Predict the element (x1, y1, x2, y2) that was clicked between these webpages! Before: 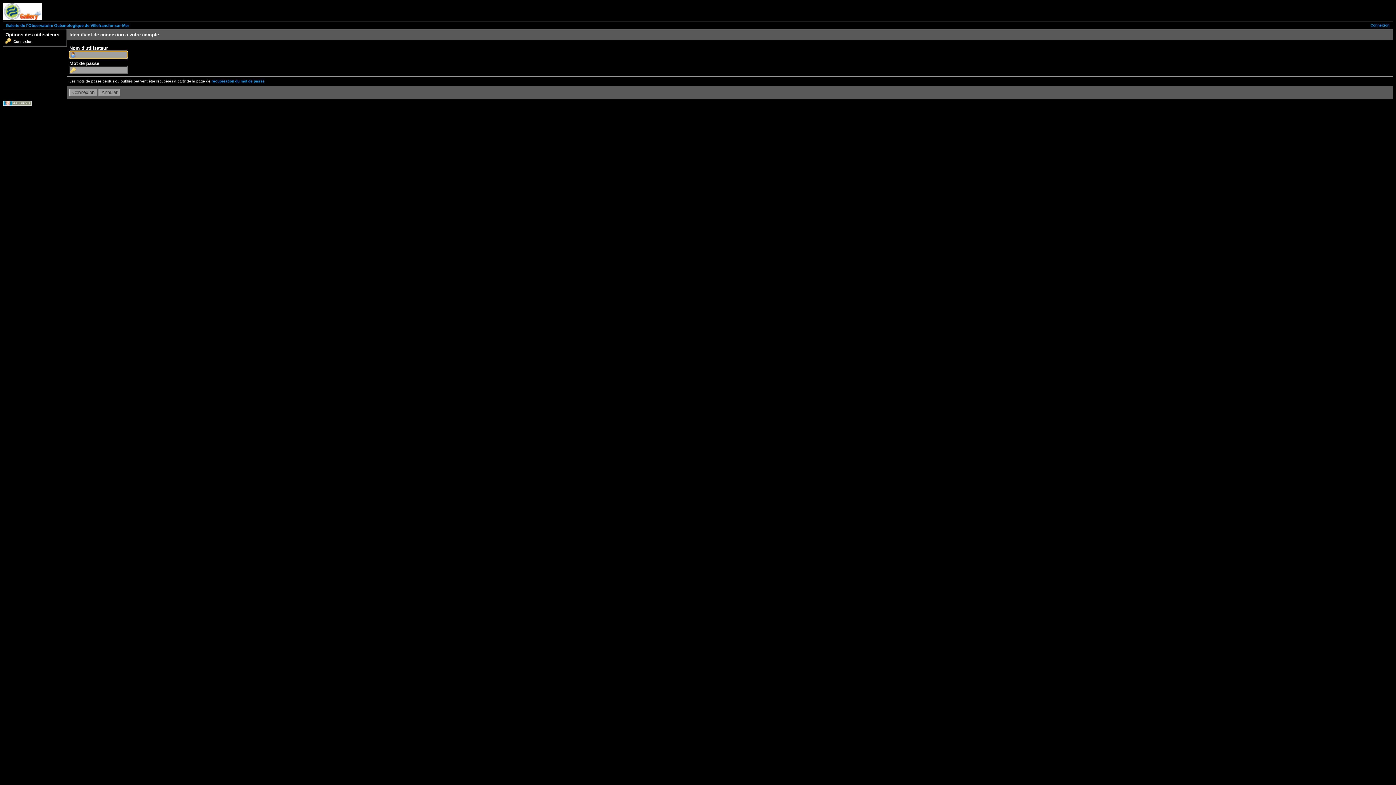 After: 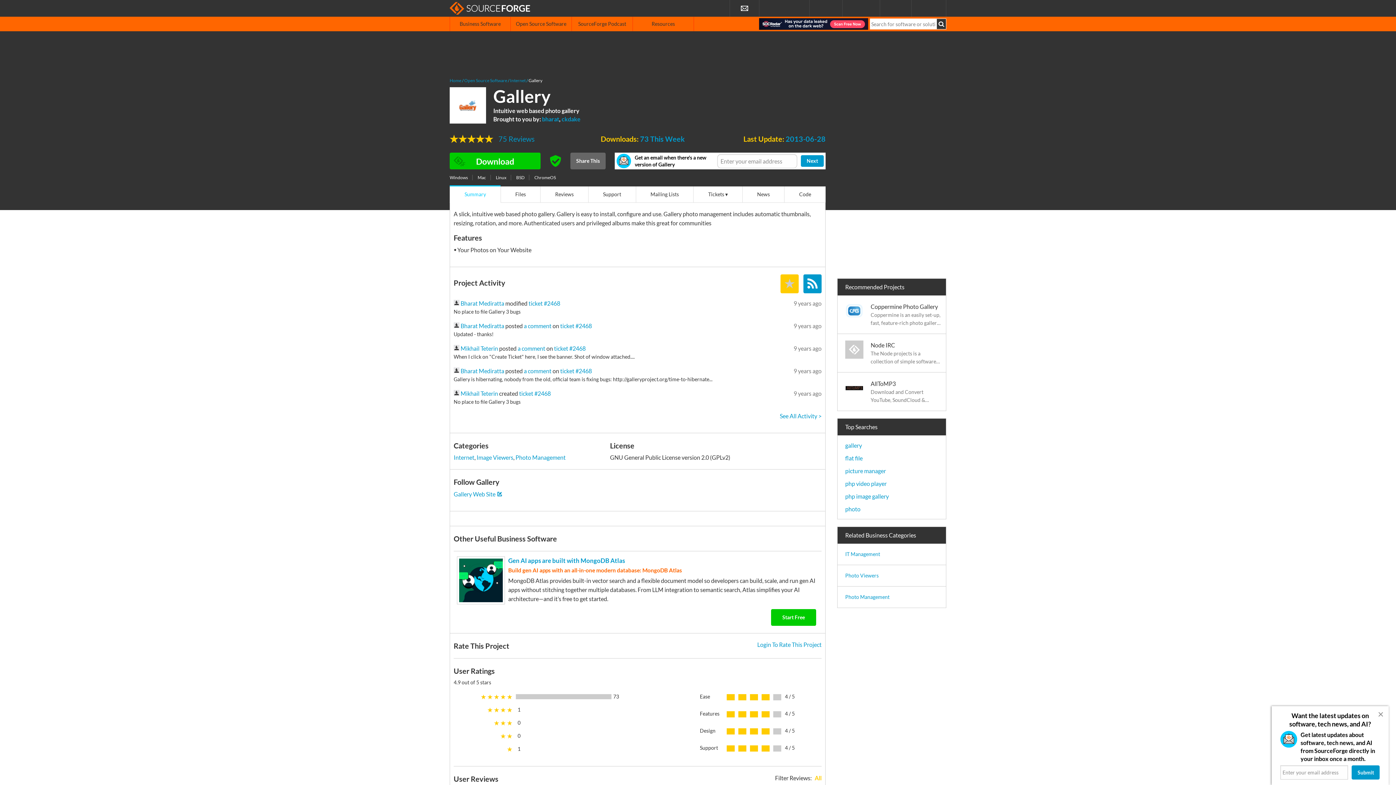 Action: bbox: (2, 102, 32, 106)